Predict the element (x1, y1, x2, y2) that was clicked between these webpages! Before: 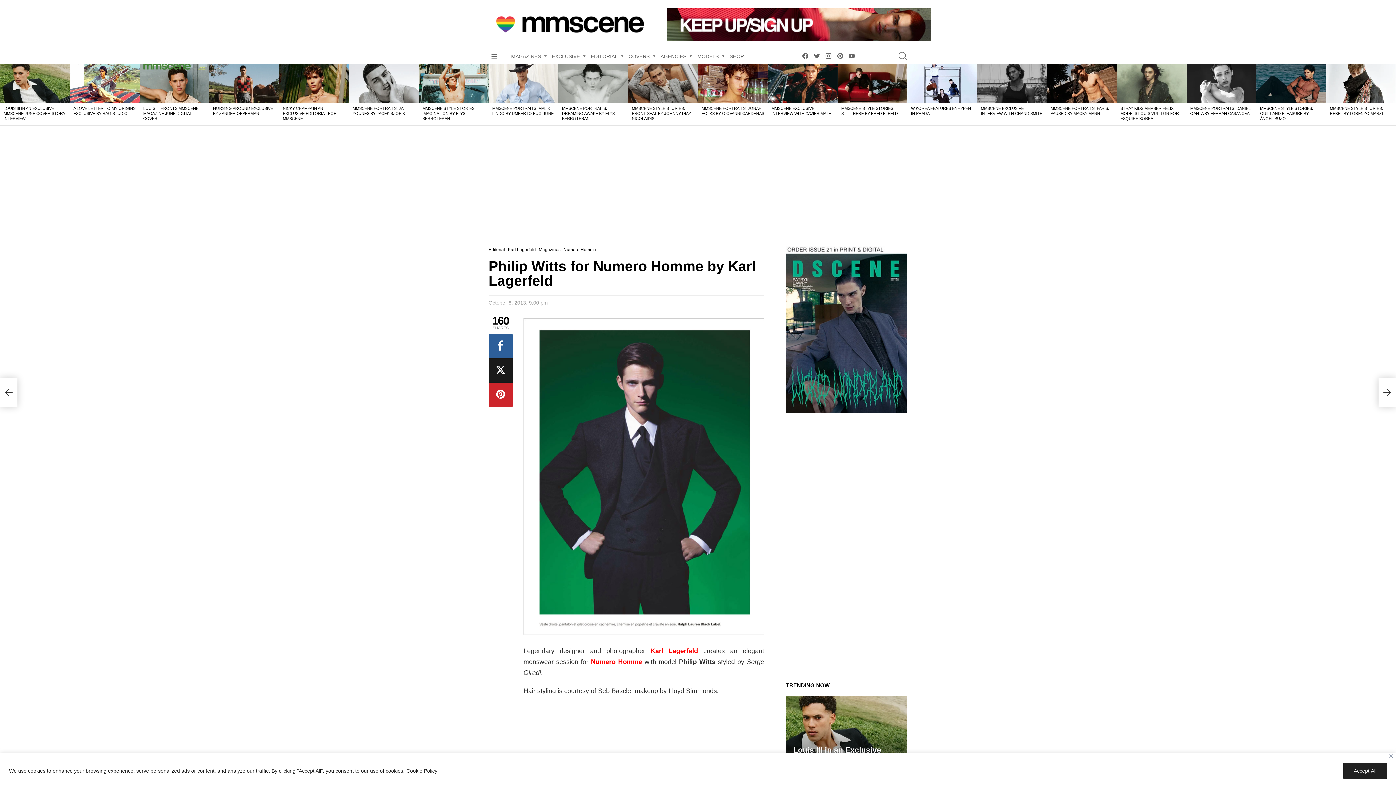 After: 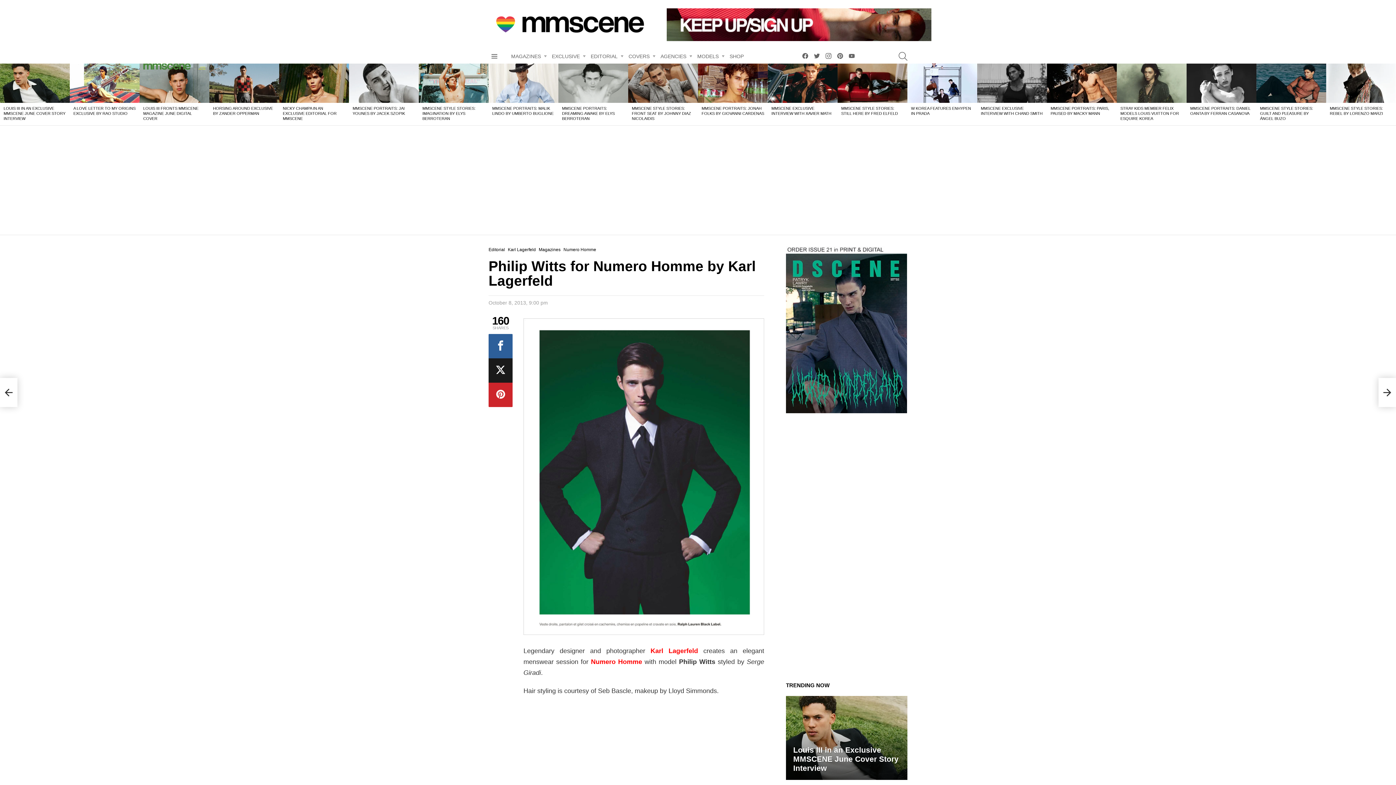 Action: bbox: (1343, 763, 1387, 779) label: Accept All